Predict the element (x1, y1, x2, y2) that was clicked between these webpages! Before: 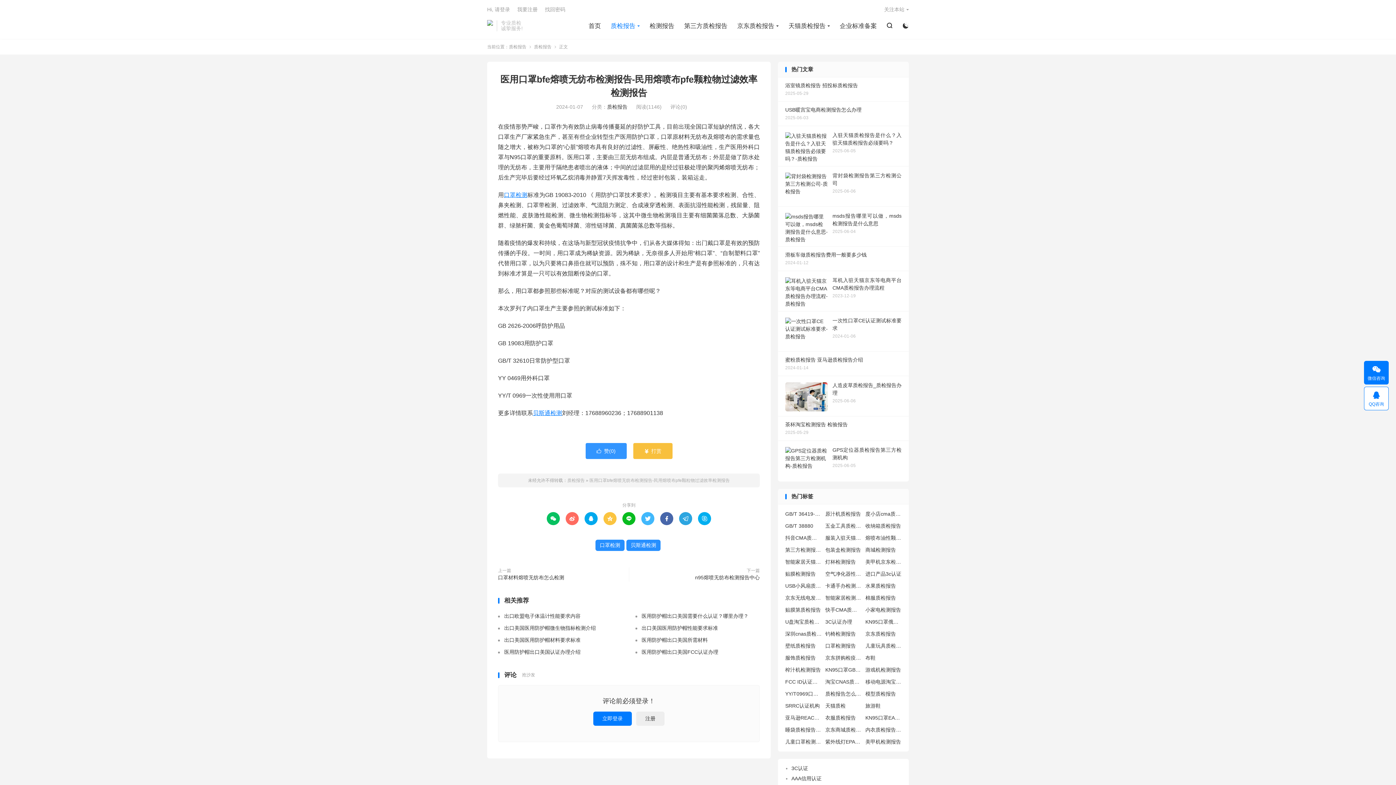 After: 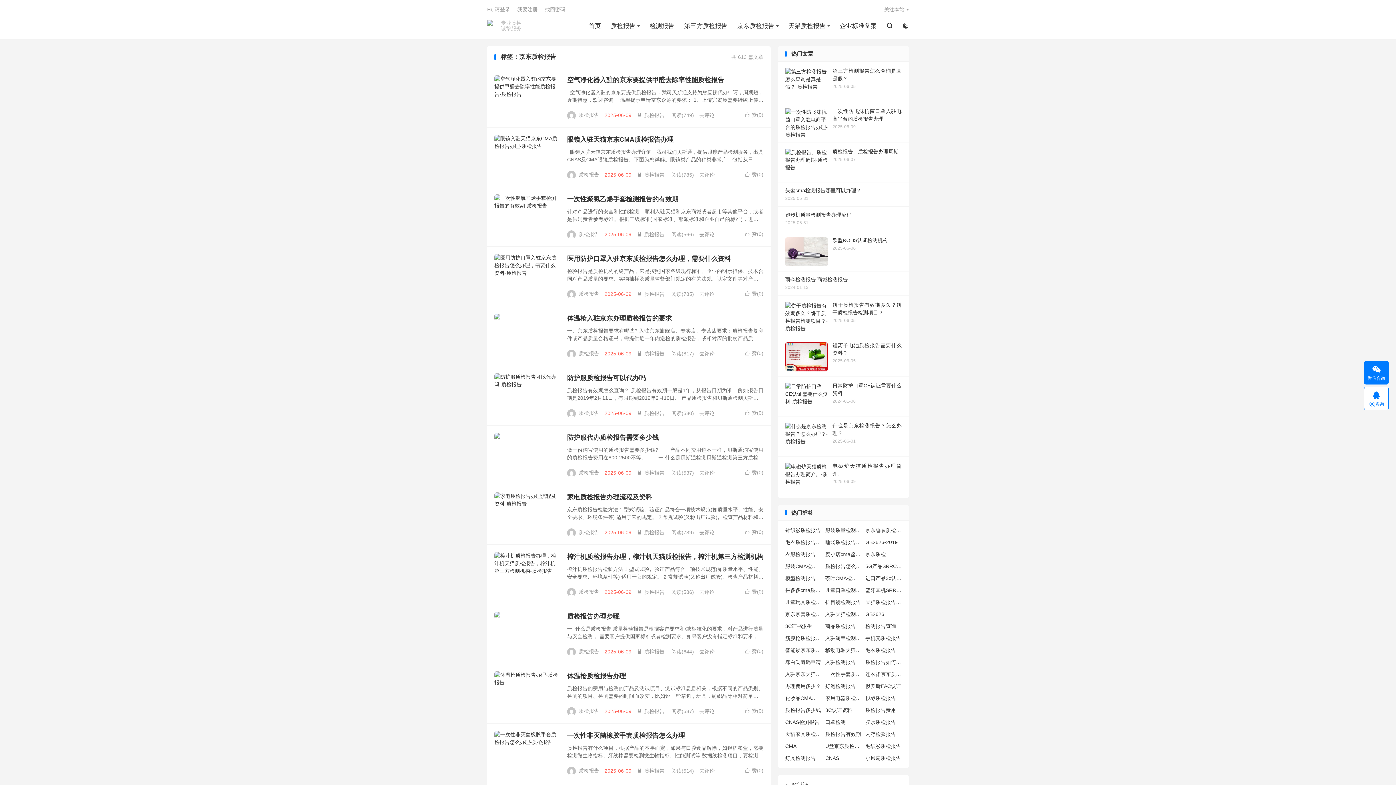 Action: label: 京东质检报告 bbox: (865, 630, 902, 638)